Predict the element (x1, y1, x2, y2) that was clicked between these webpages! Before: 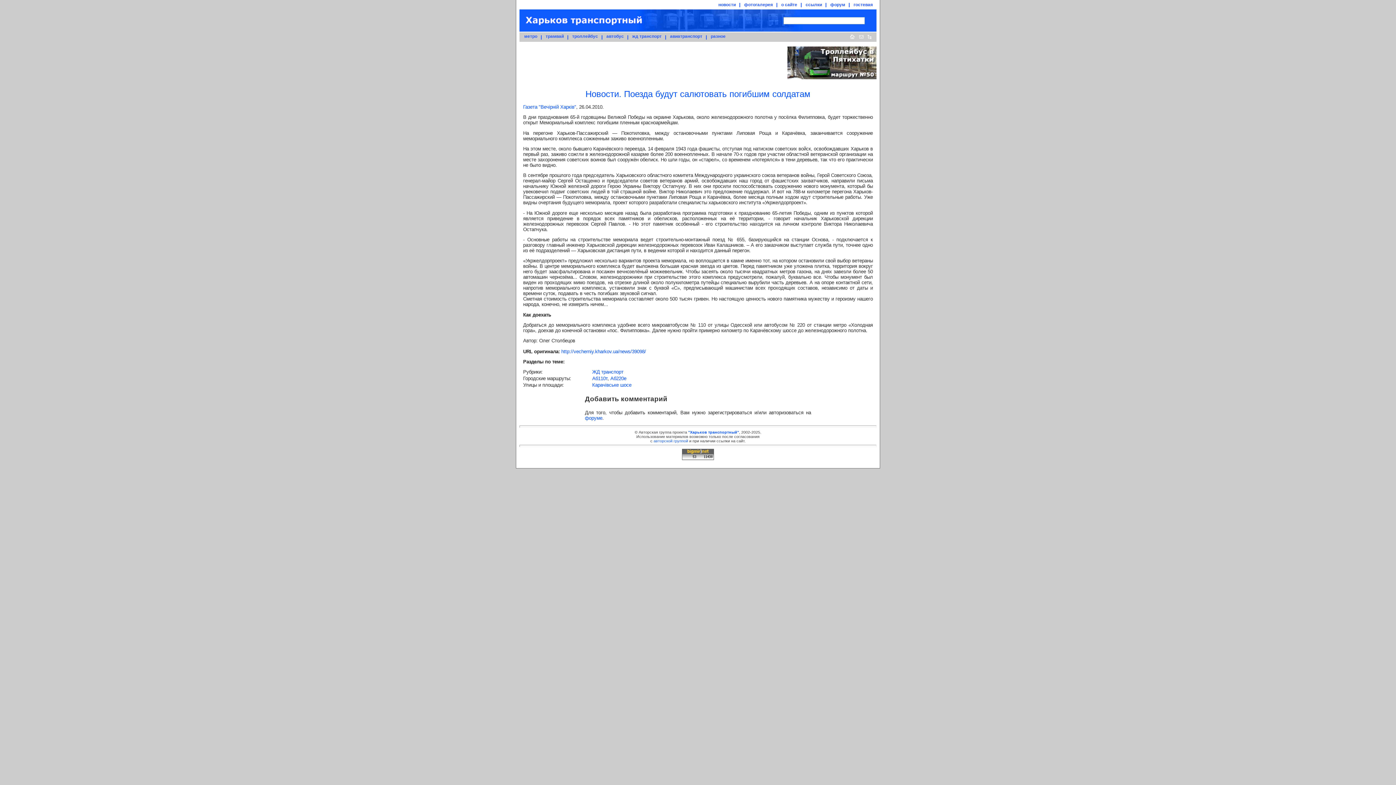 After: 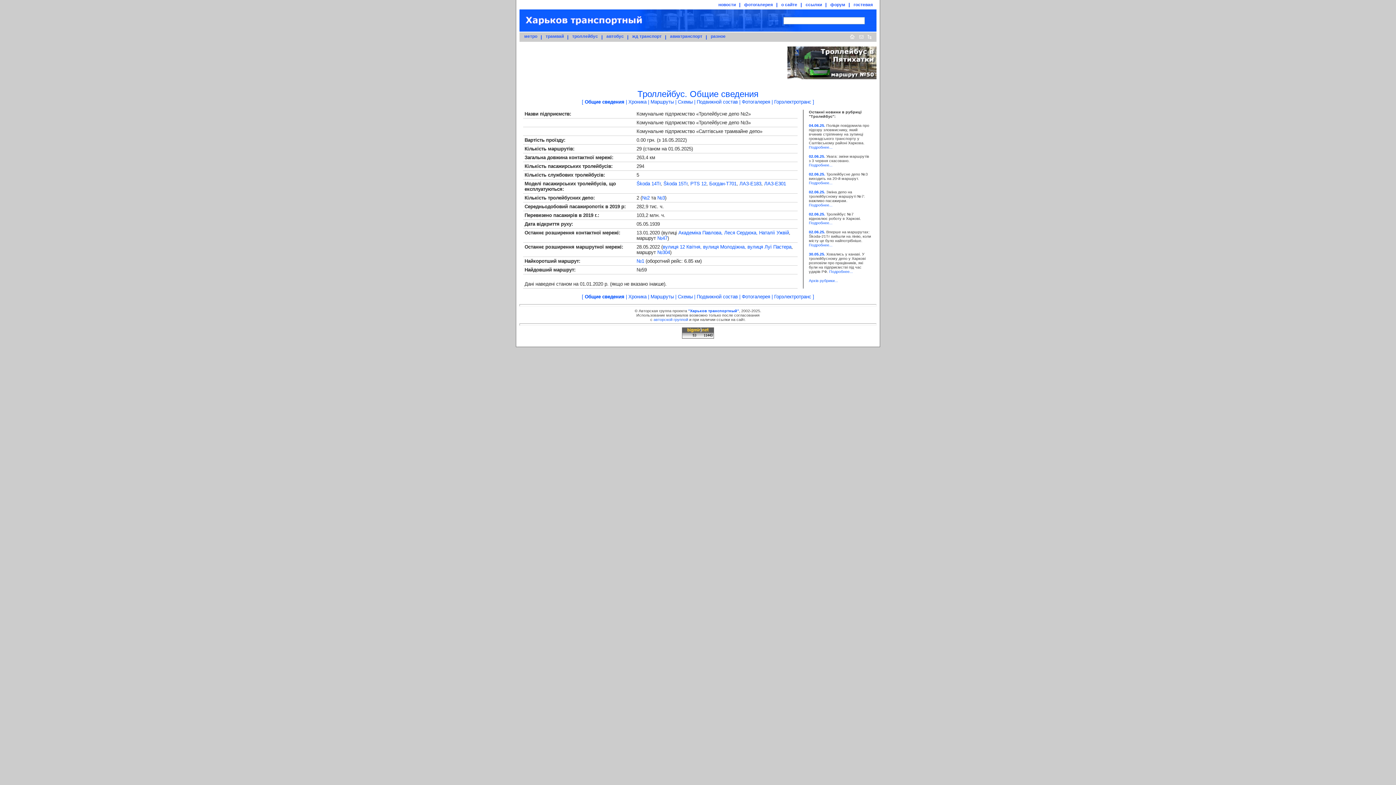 Action: bbox: (572, 33, 598, 38) label: троллейбус